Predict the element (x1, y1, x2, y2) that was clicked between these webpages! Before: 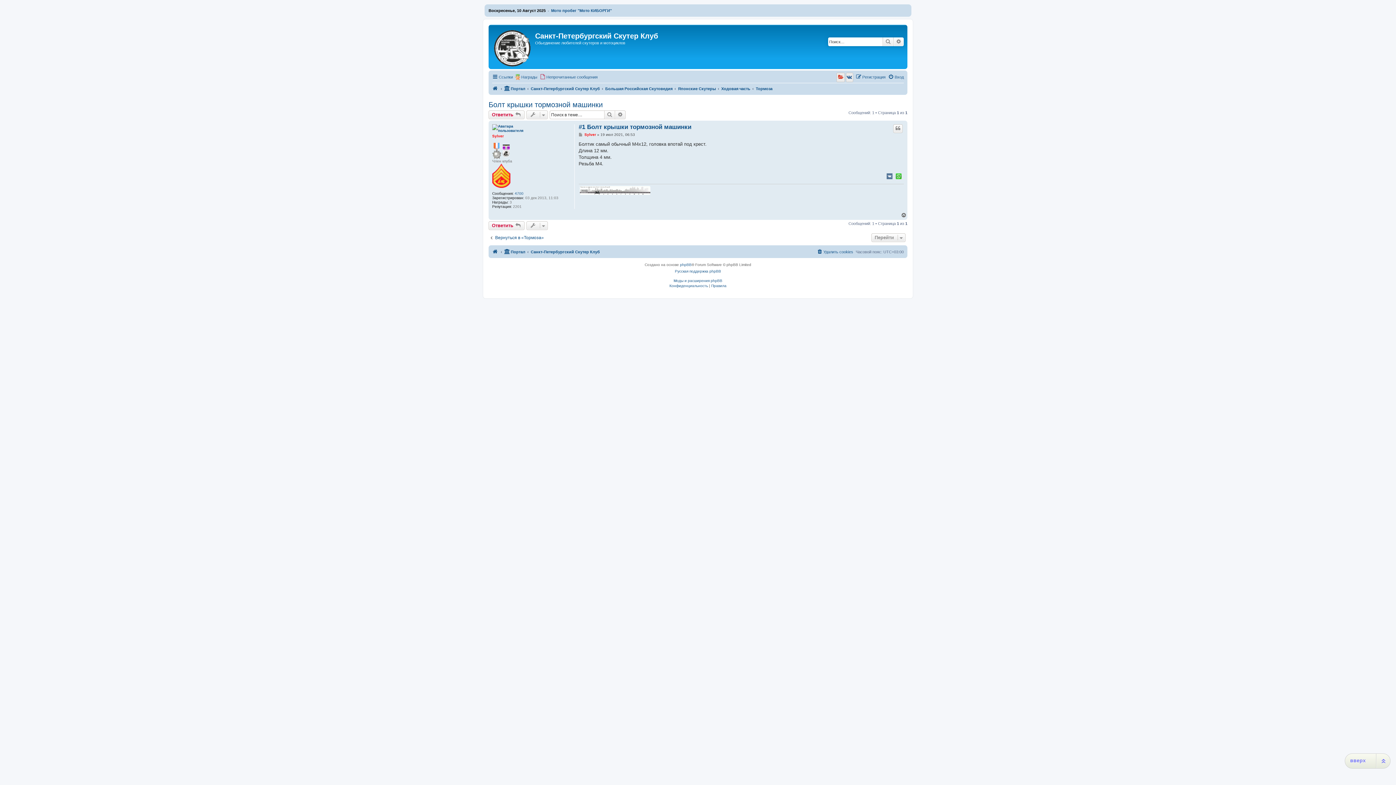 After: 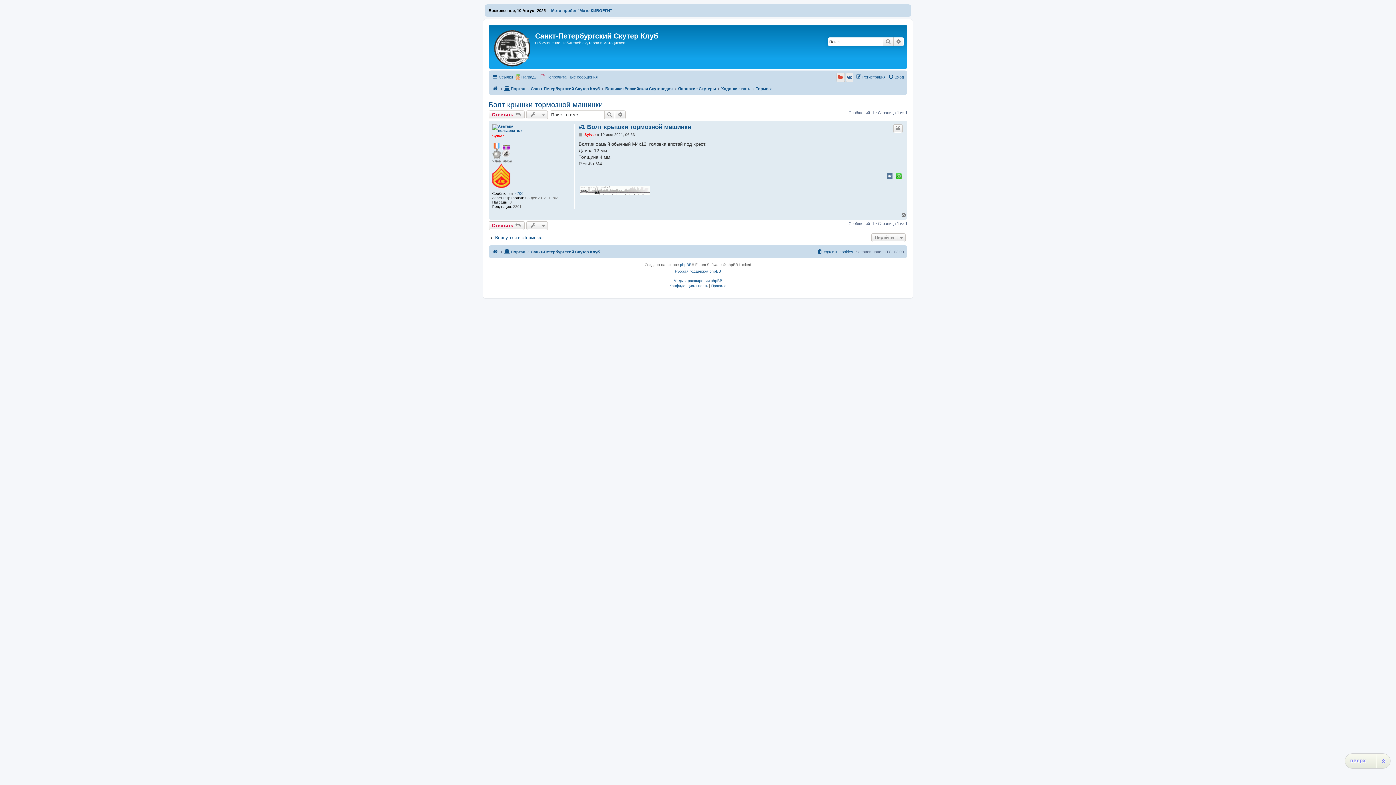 Action: bbox: (901, 212, 907, 218) label: Вернуться к началу